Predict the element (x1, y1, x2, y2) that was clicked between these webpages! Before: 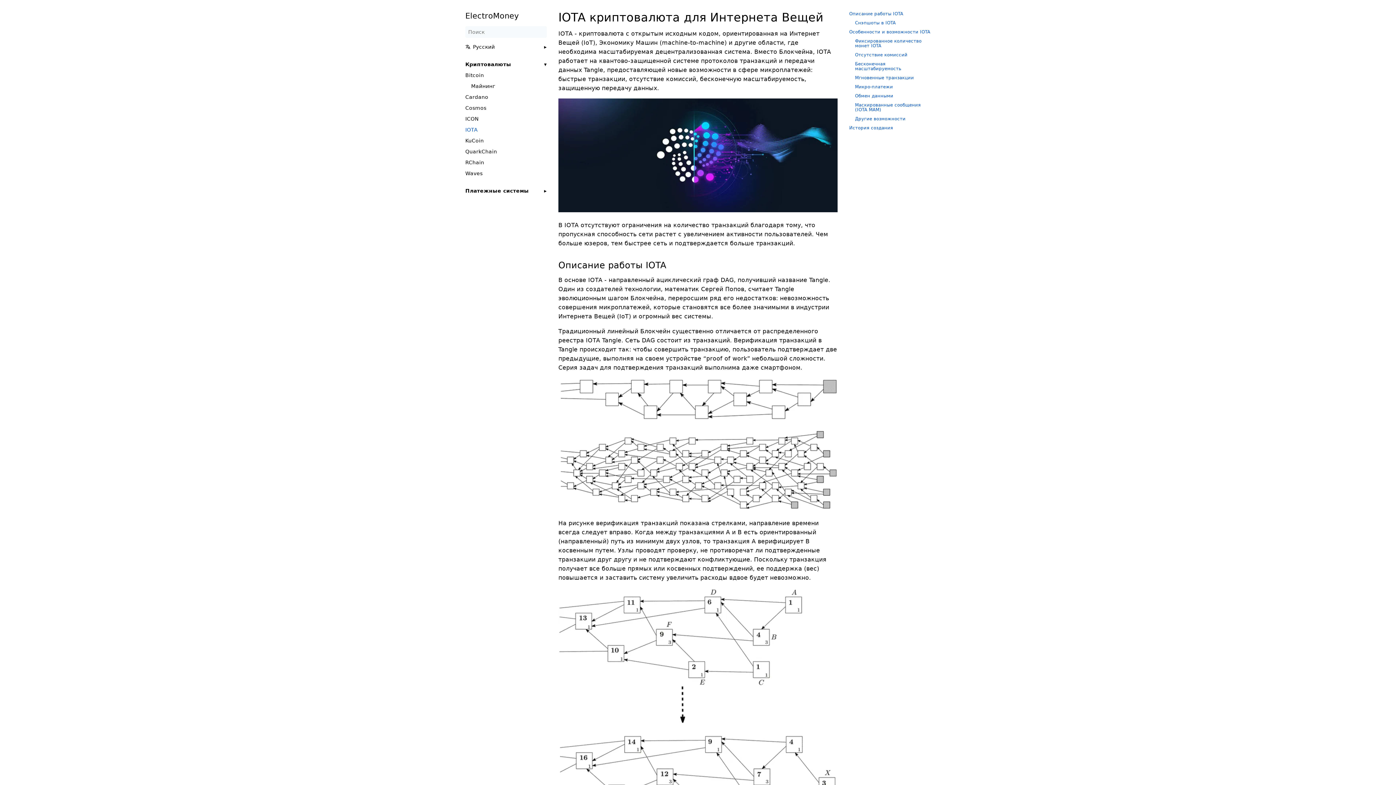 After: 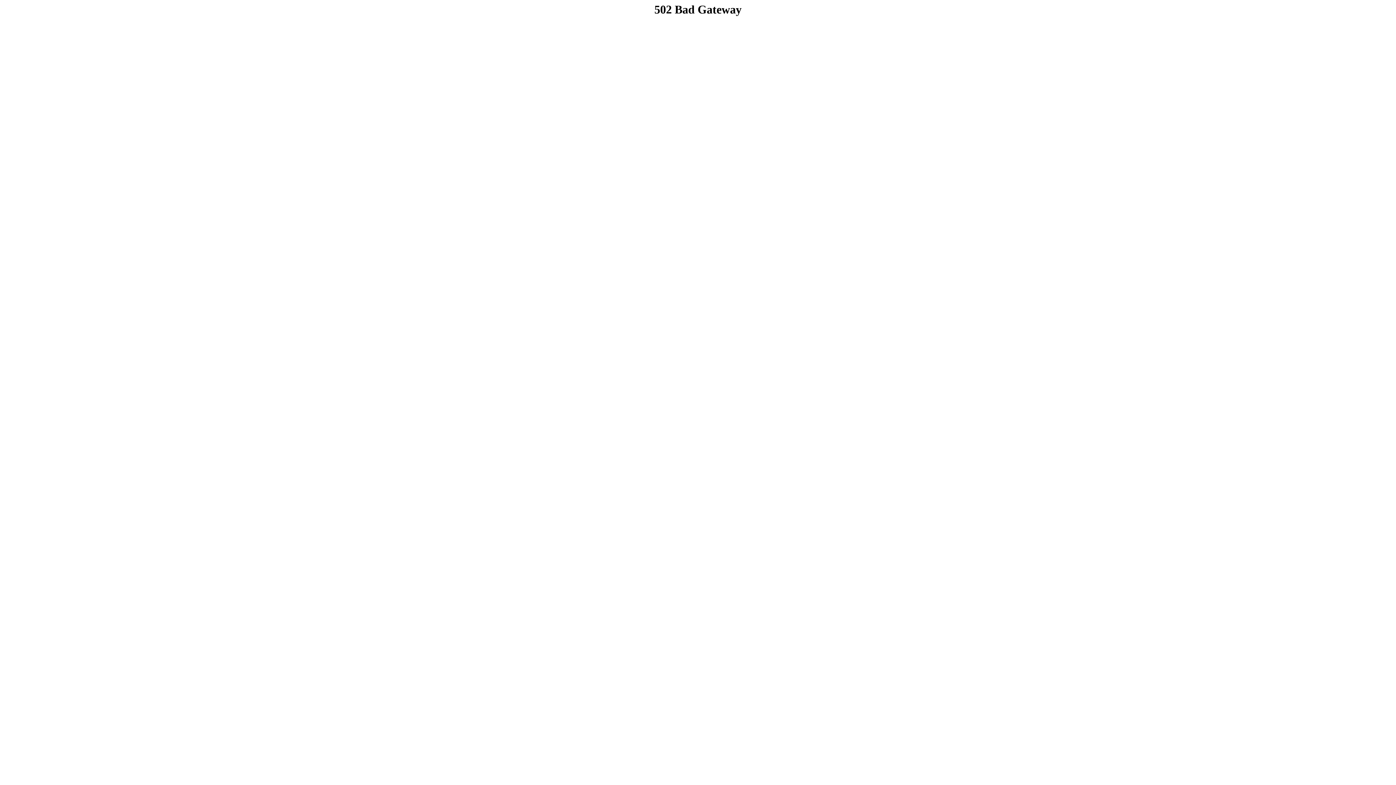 Action: bbox: (465, 137, 546, 143) label: KuCoin